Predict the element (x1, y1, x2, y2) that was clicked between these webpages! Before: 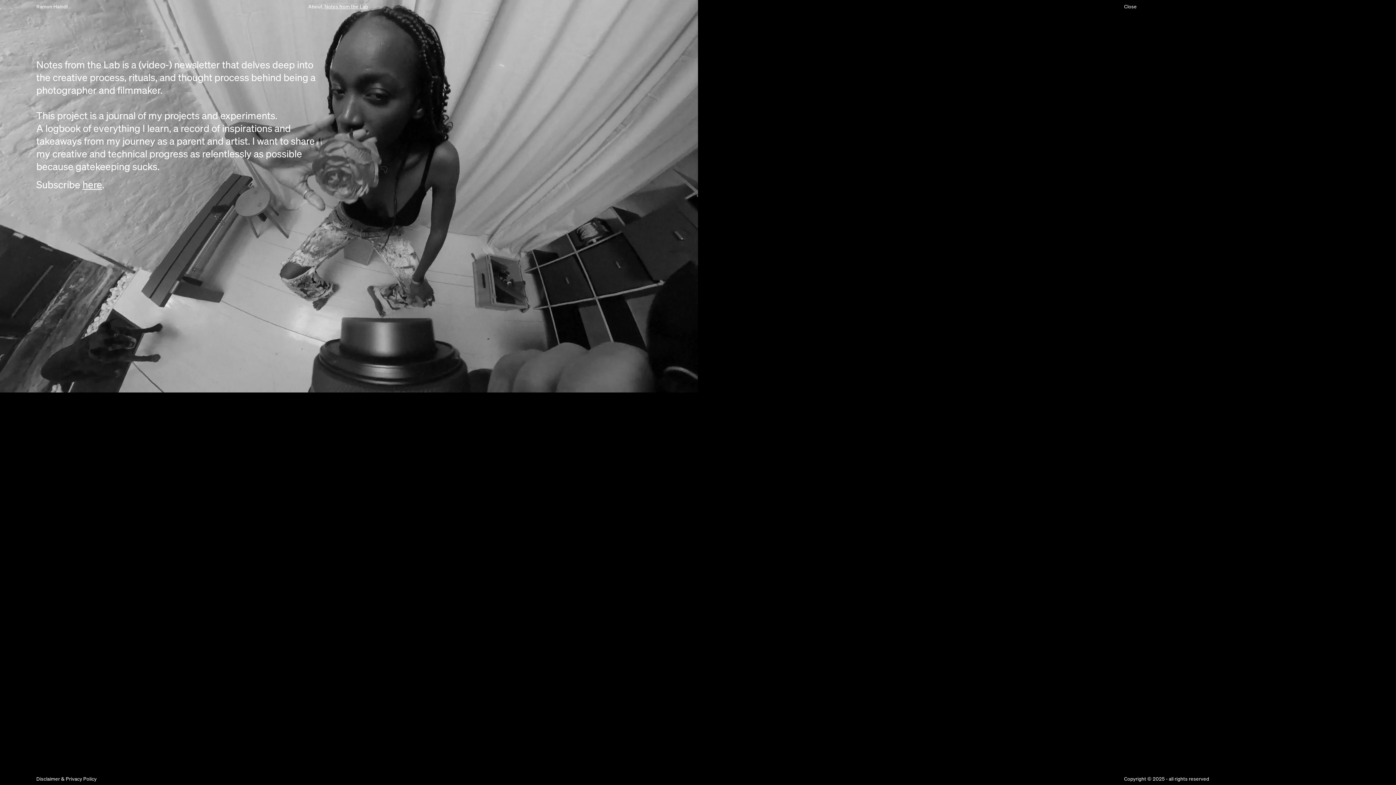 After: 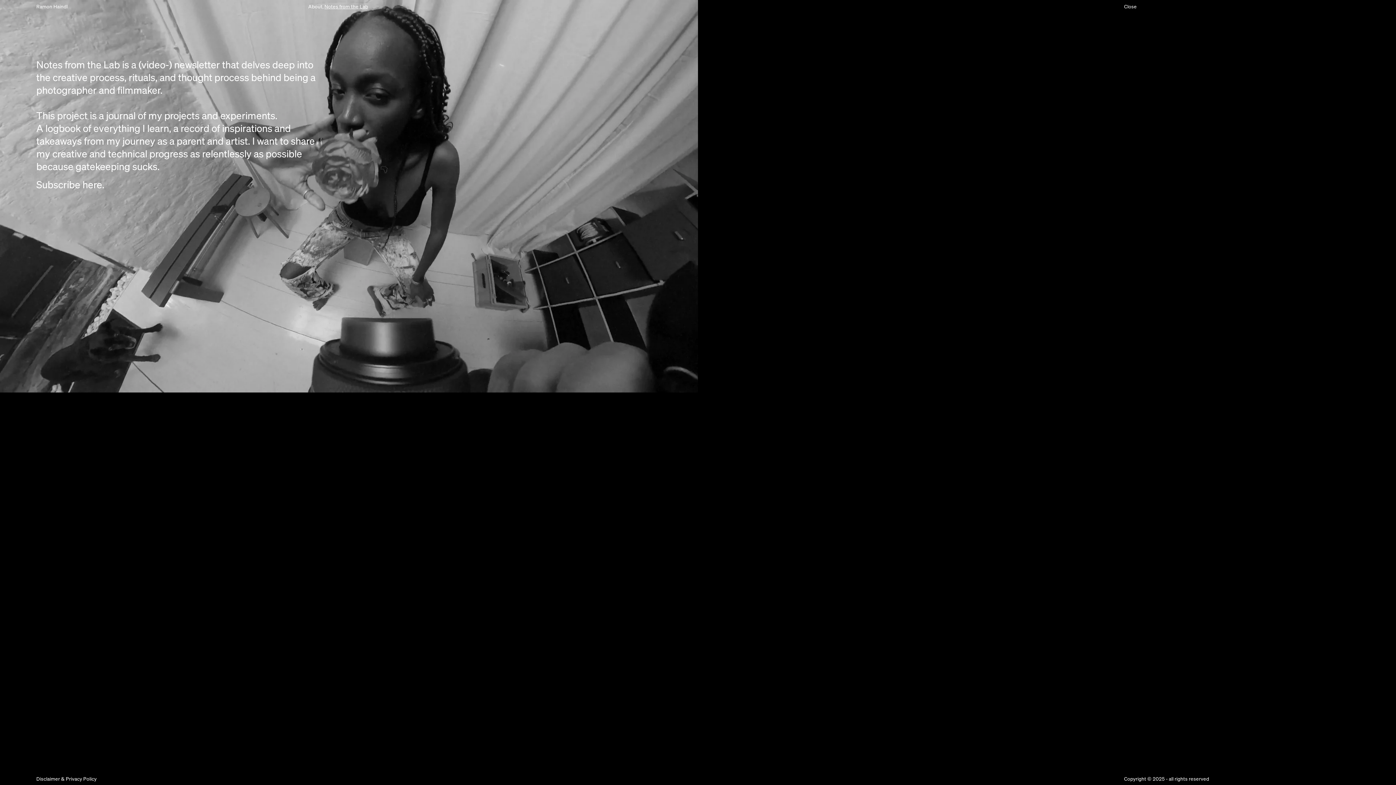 Action: label: here bbox: (82, 178, 102, 190)